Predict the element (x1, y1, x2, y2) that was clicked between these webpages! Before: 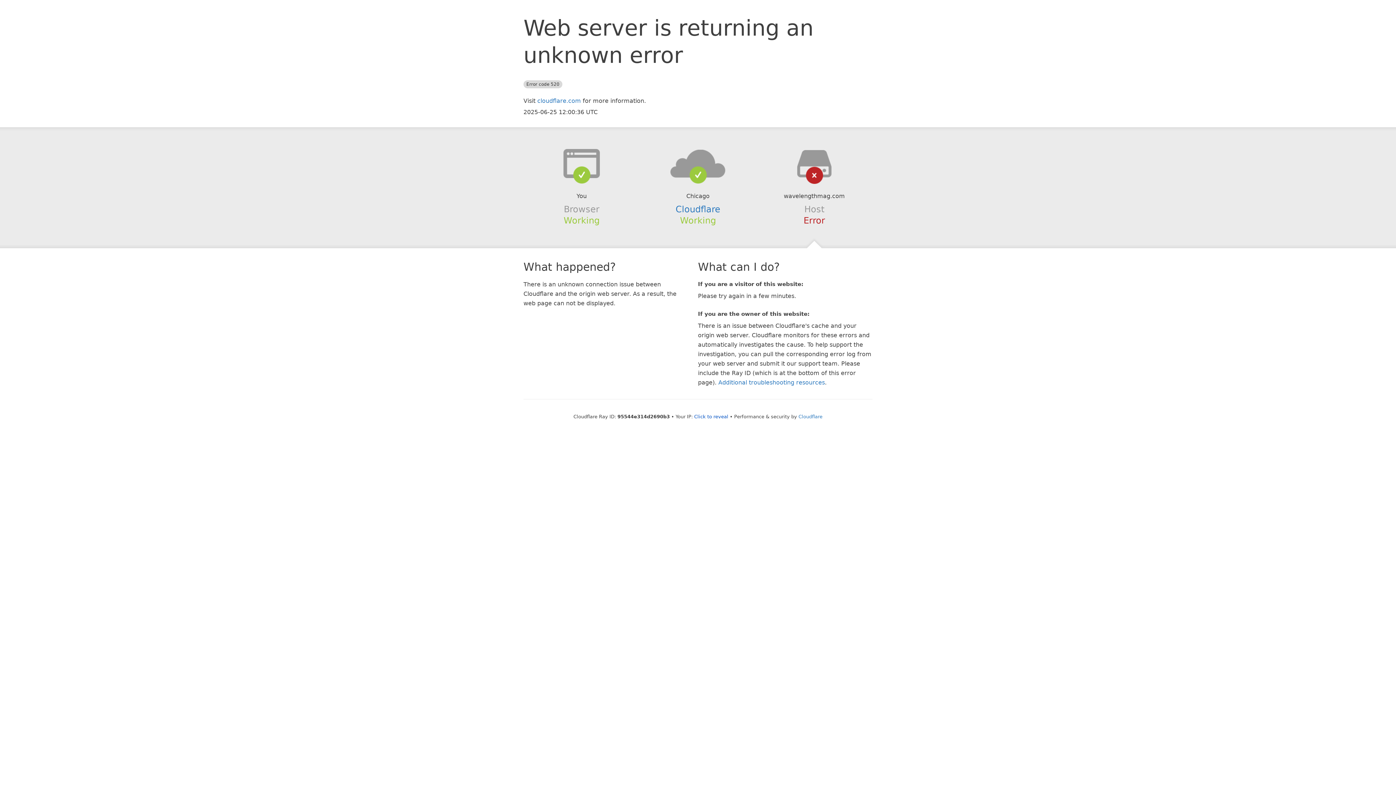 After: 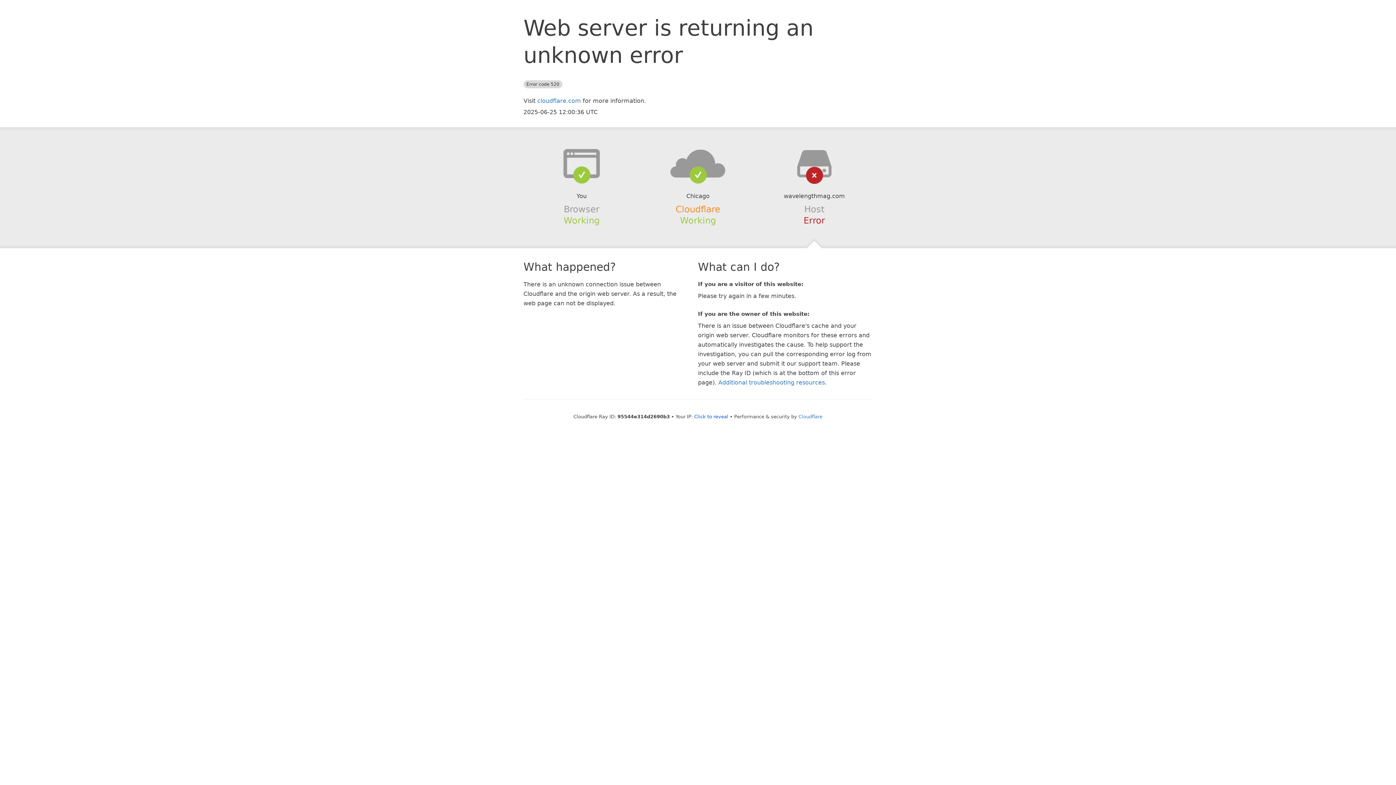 Action: label: Cloudflare bbox: (675, 204, 720, 214)